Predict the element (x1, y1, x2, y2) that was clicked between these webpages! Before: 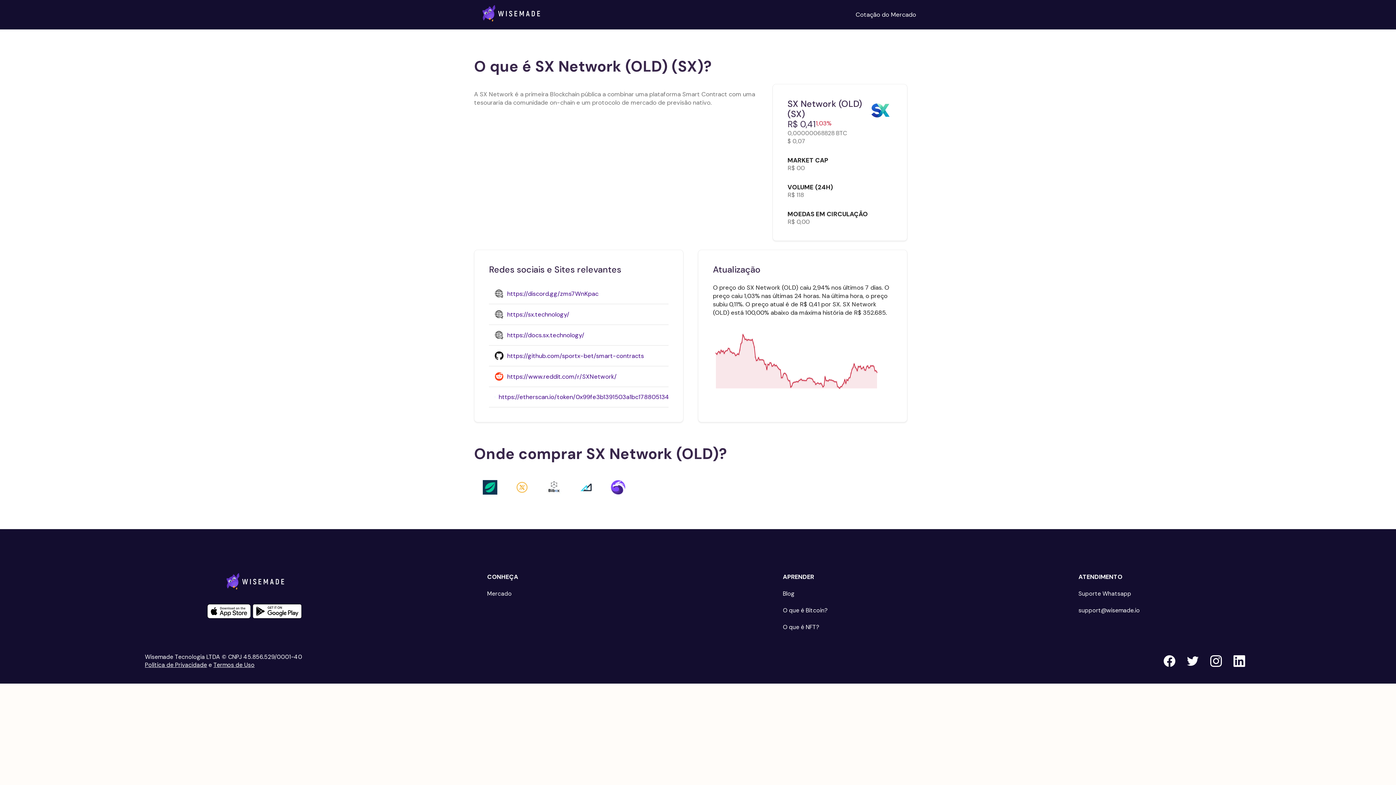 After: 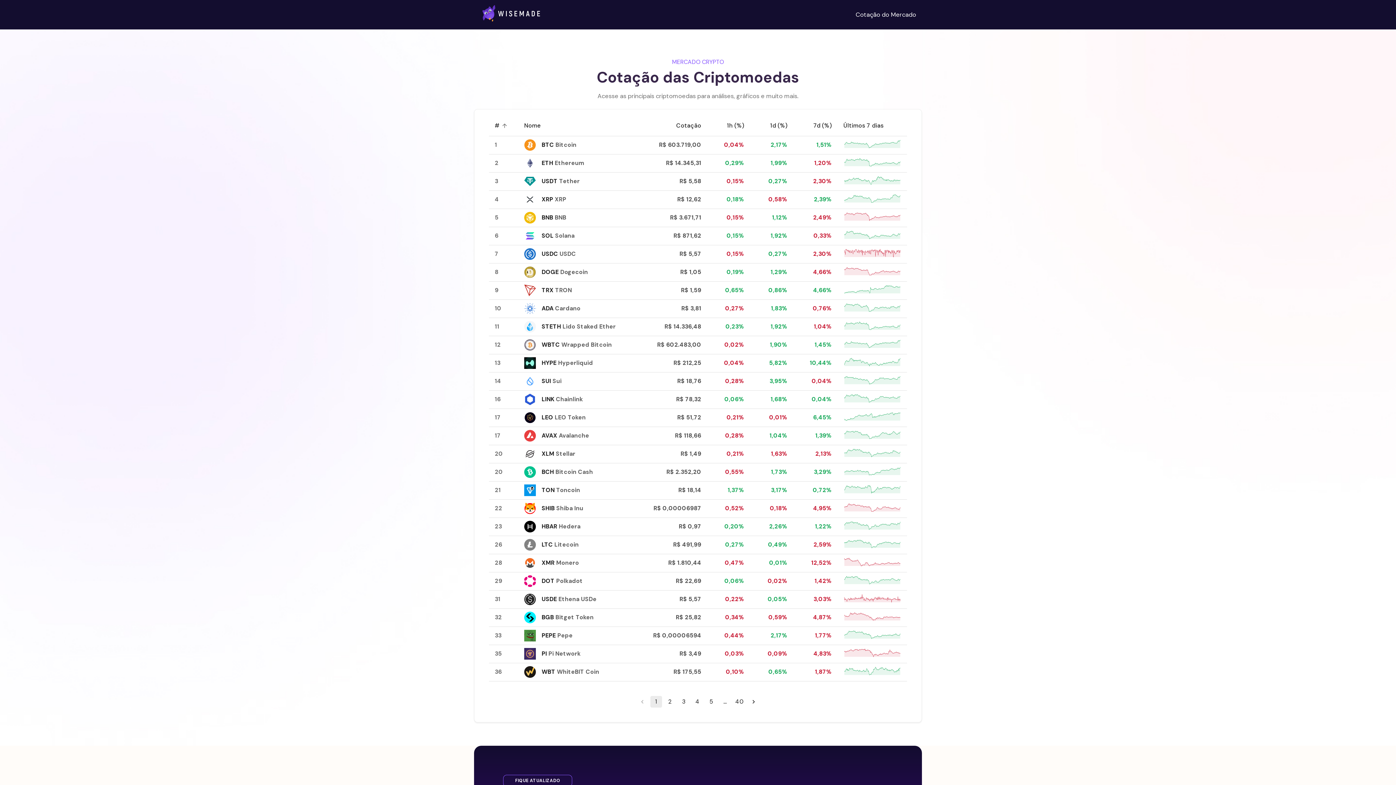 Action: bbox: (855, 10, 916, 18) label: Cotação do Mercado